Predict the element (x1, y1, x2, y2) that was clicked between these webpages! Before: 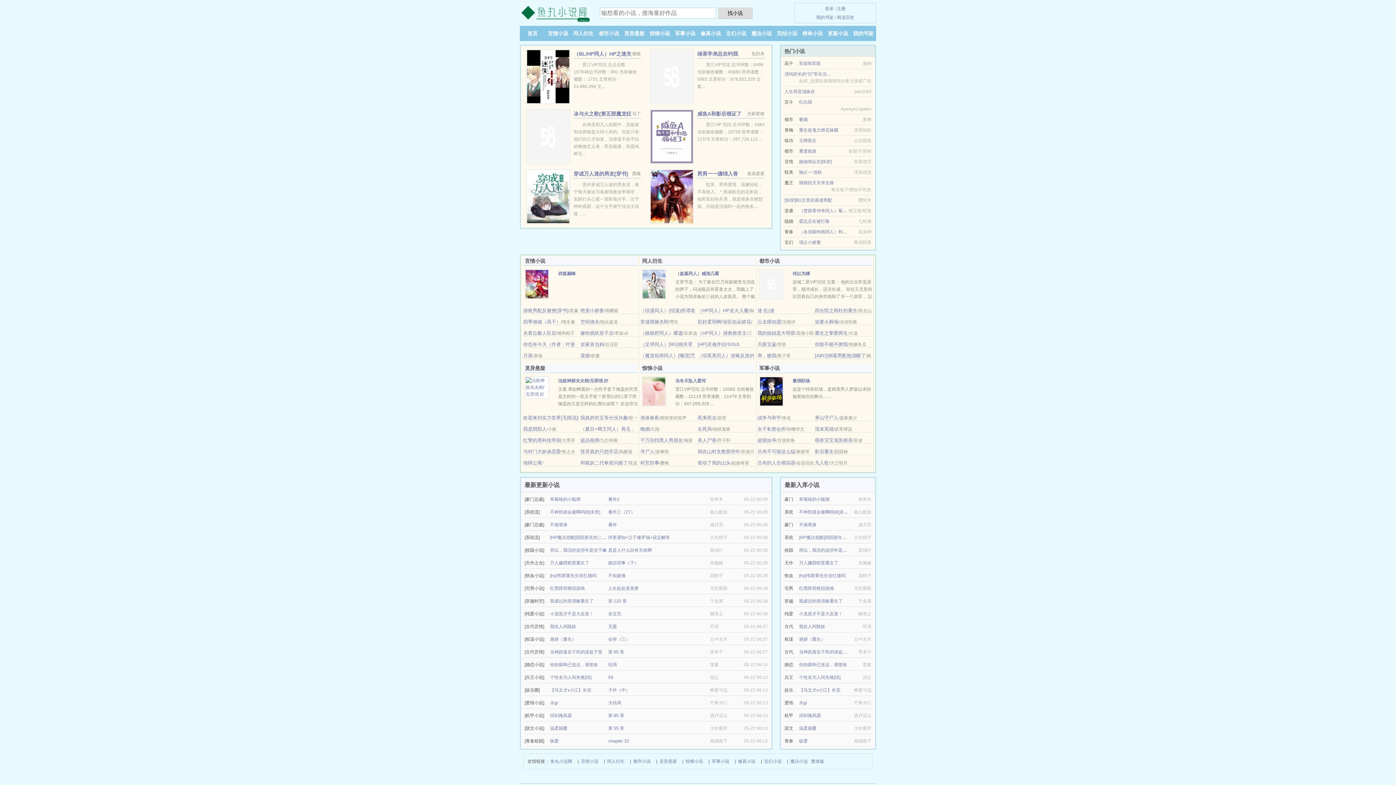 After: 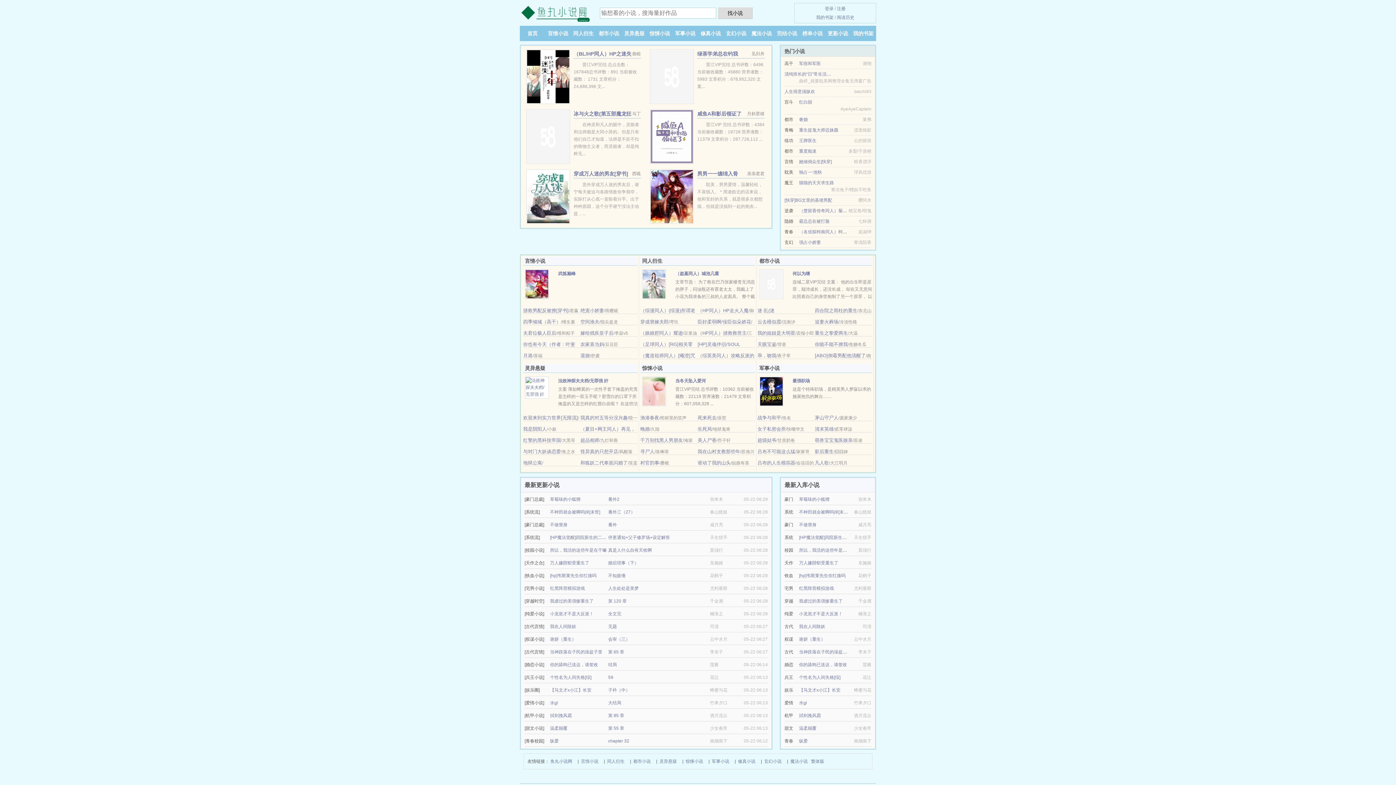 Action: label: 霸总总在被打脸 bbox: (799, 218, 829, 224)